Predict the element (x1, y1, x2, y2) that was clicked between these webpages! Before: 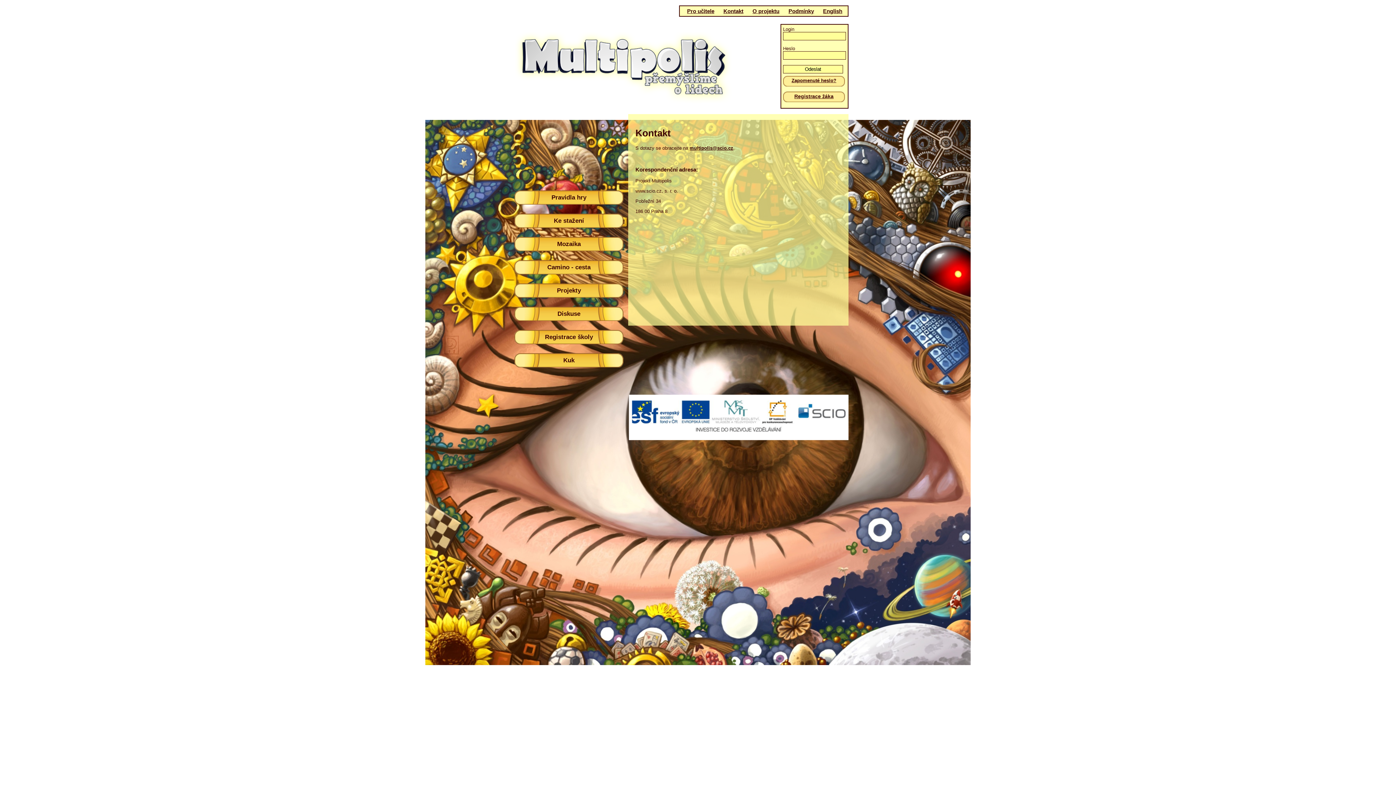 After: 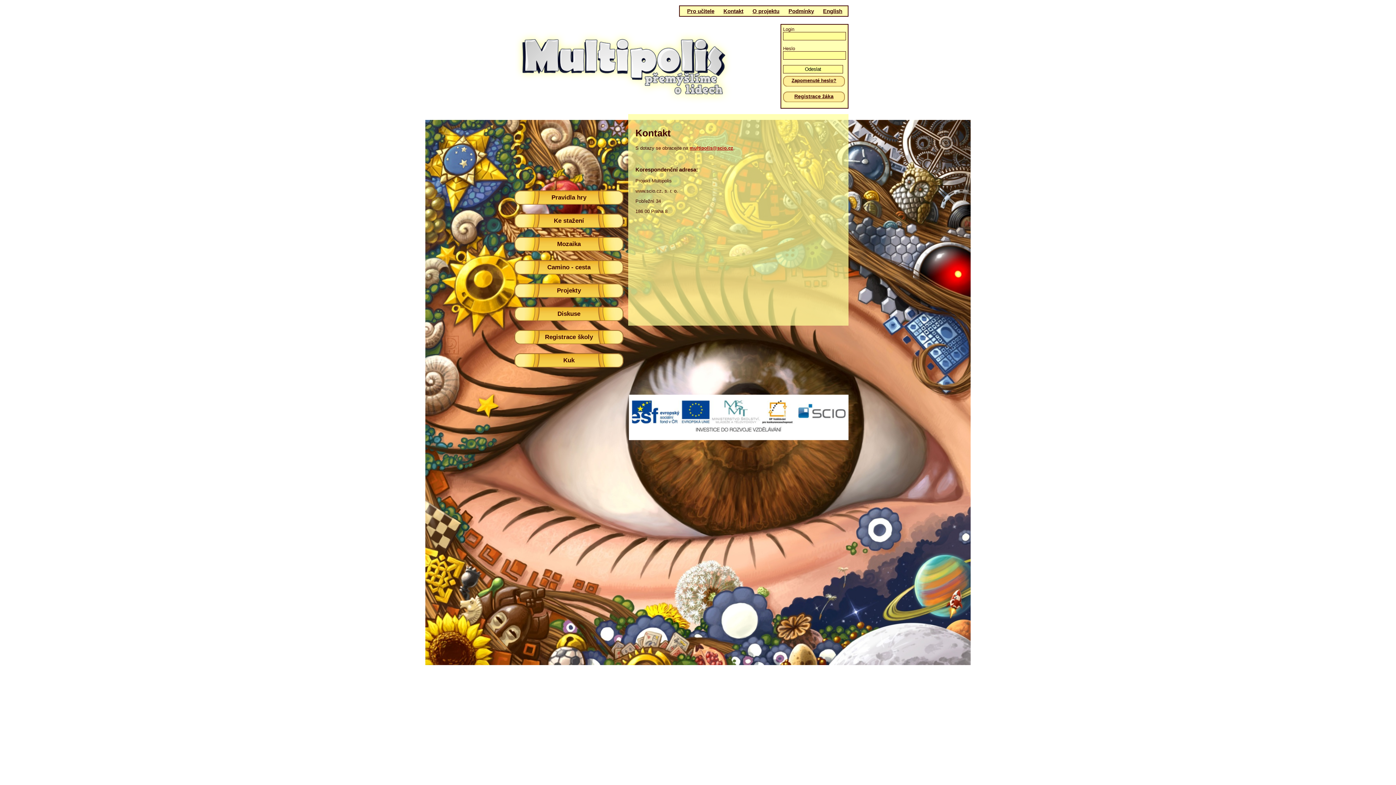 Action: label: multipolis@scio.cz bbox: (689, 145, 733, 150)